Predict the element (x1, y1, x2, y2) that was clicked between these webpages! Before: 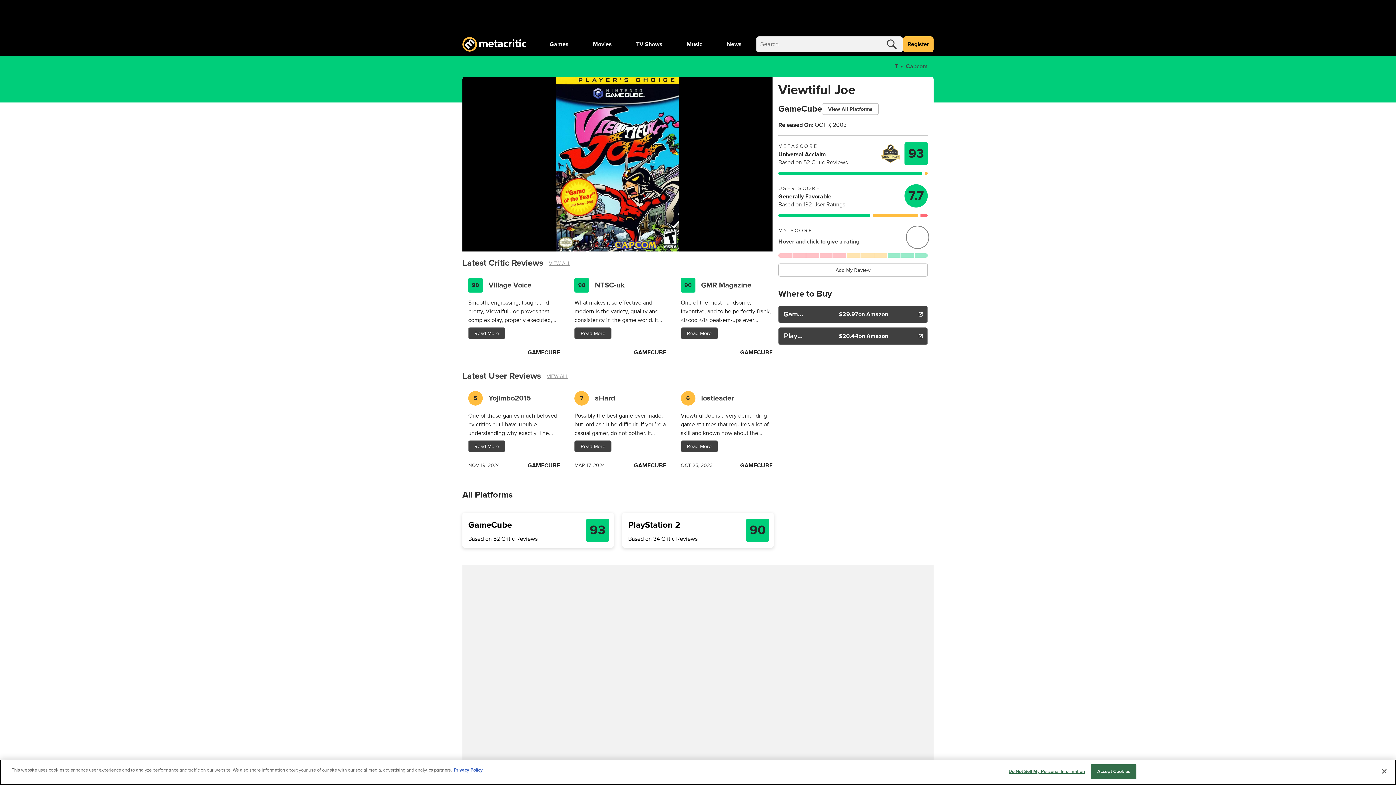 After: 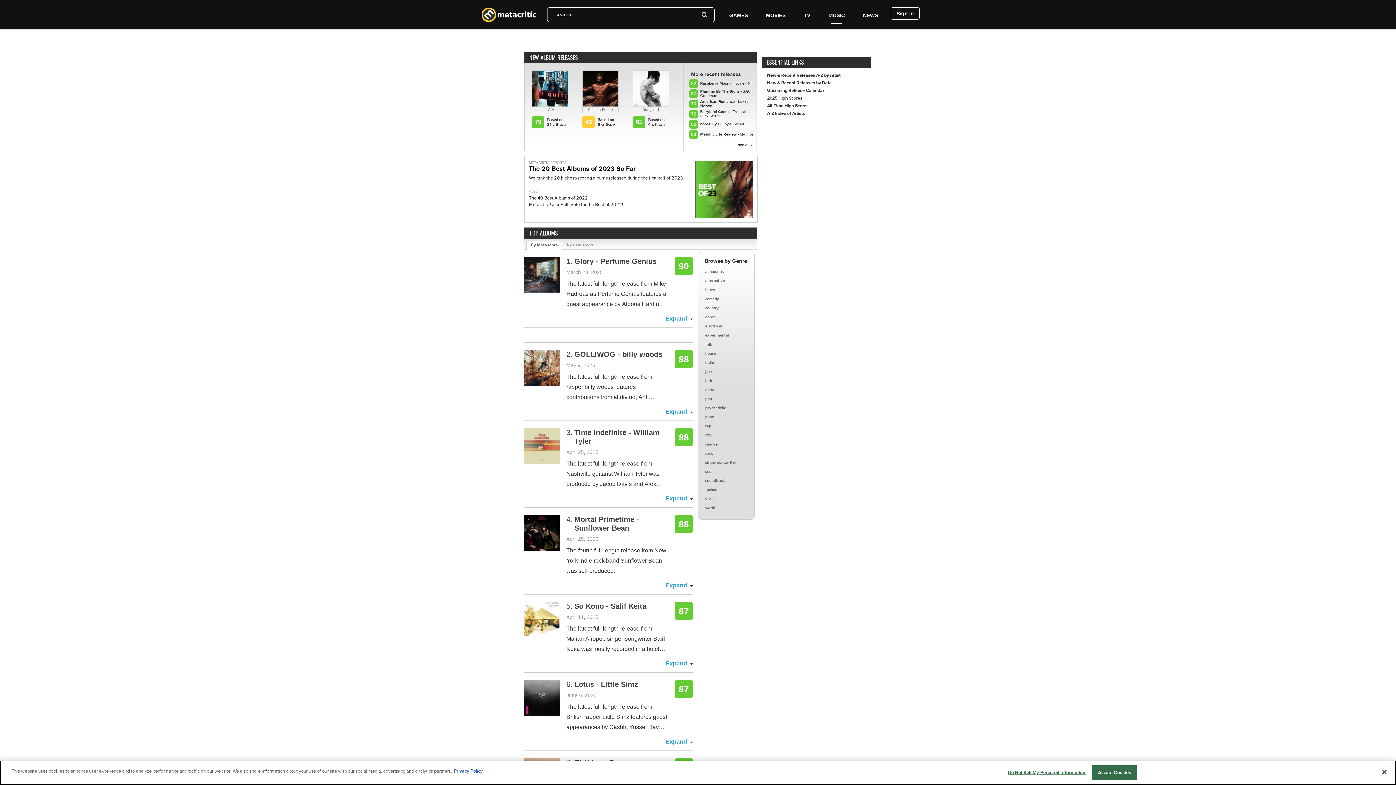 Action: bbox: (681, 36, 708, 52) label: Music